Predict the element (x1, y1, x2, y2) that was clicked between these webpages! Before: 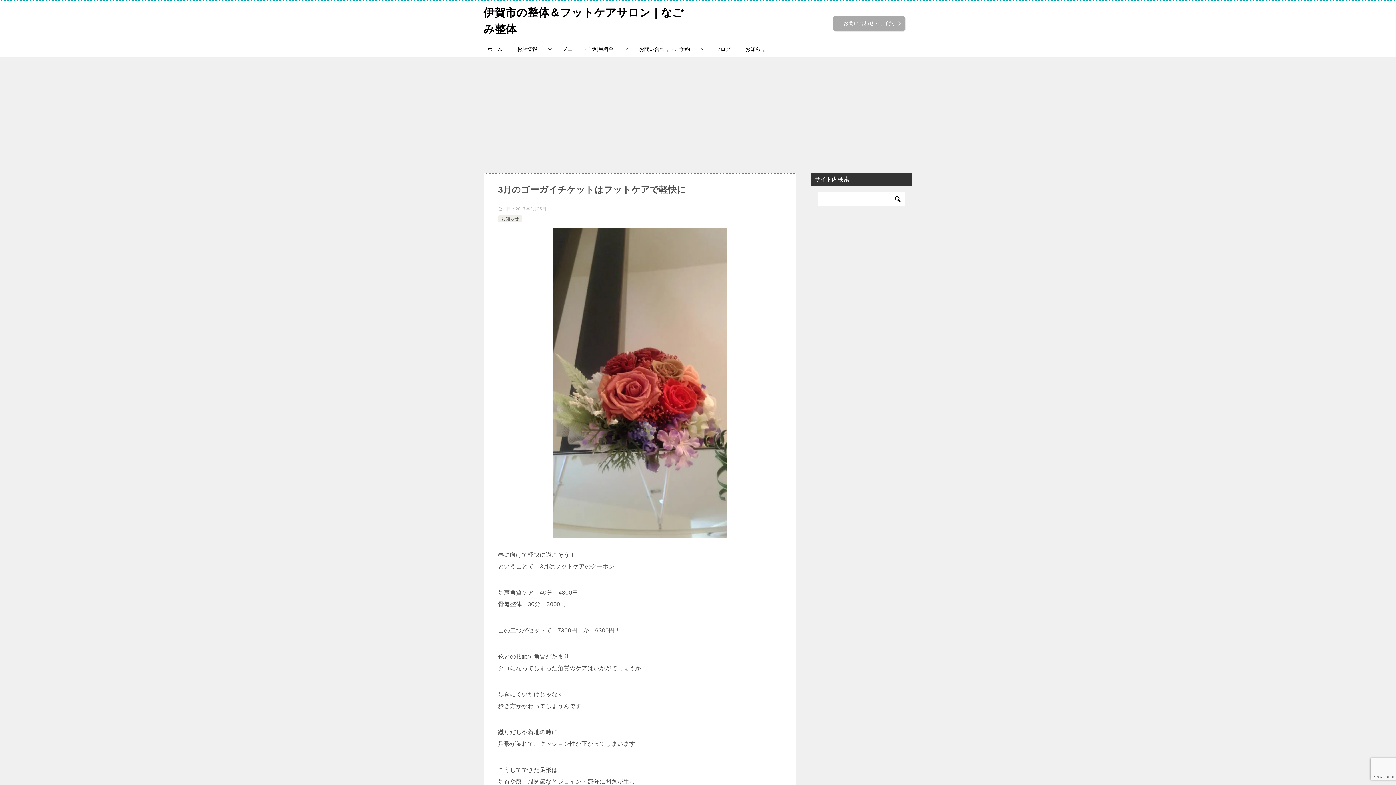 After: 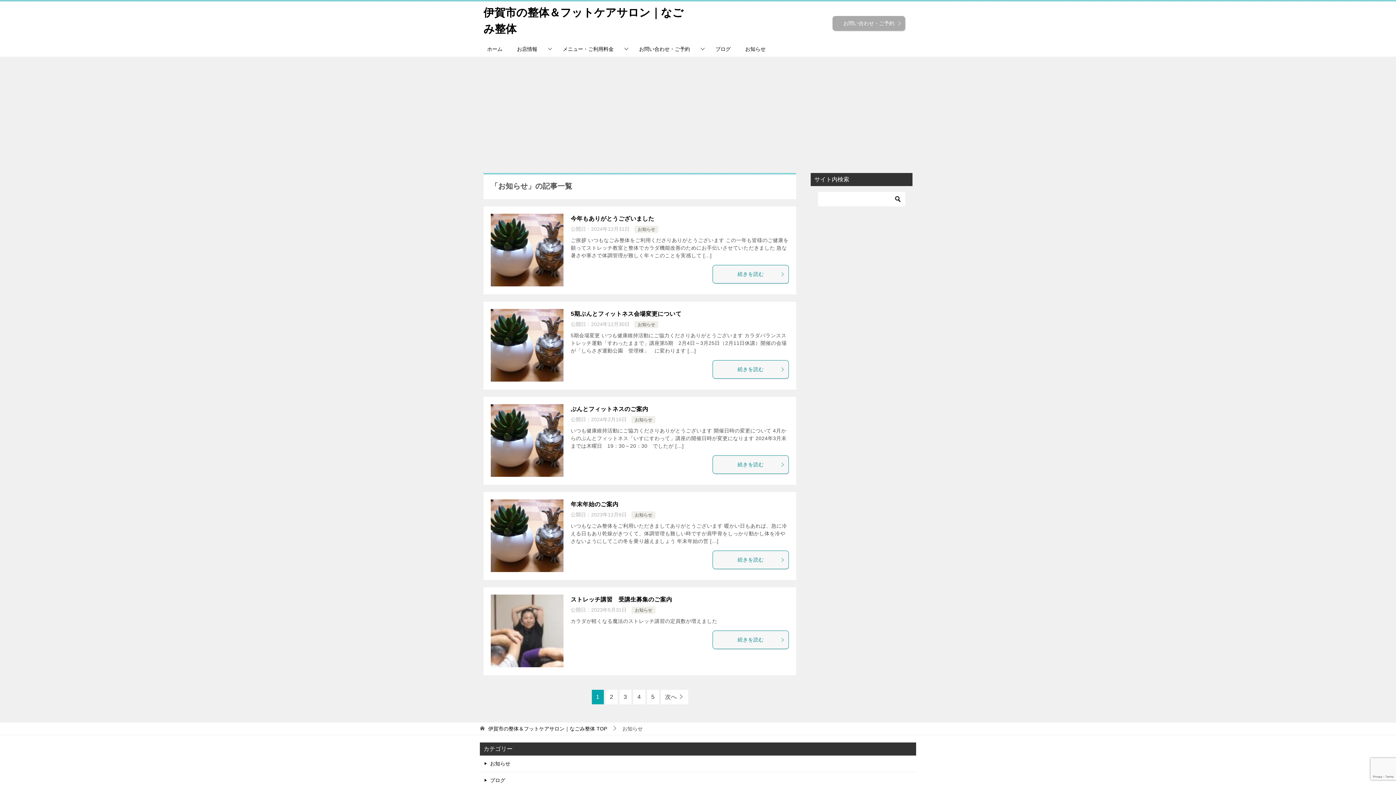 Action: bbox: (501, 216, 518, 221) label: お知らせ